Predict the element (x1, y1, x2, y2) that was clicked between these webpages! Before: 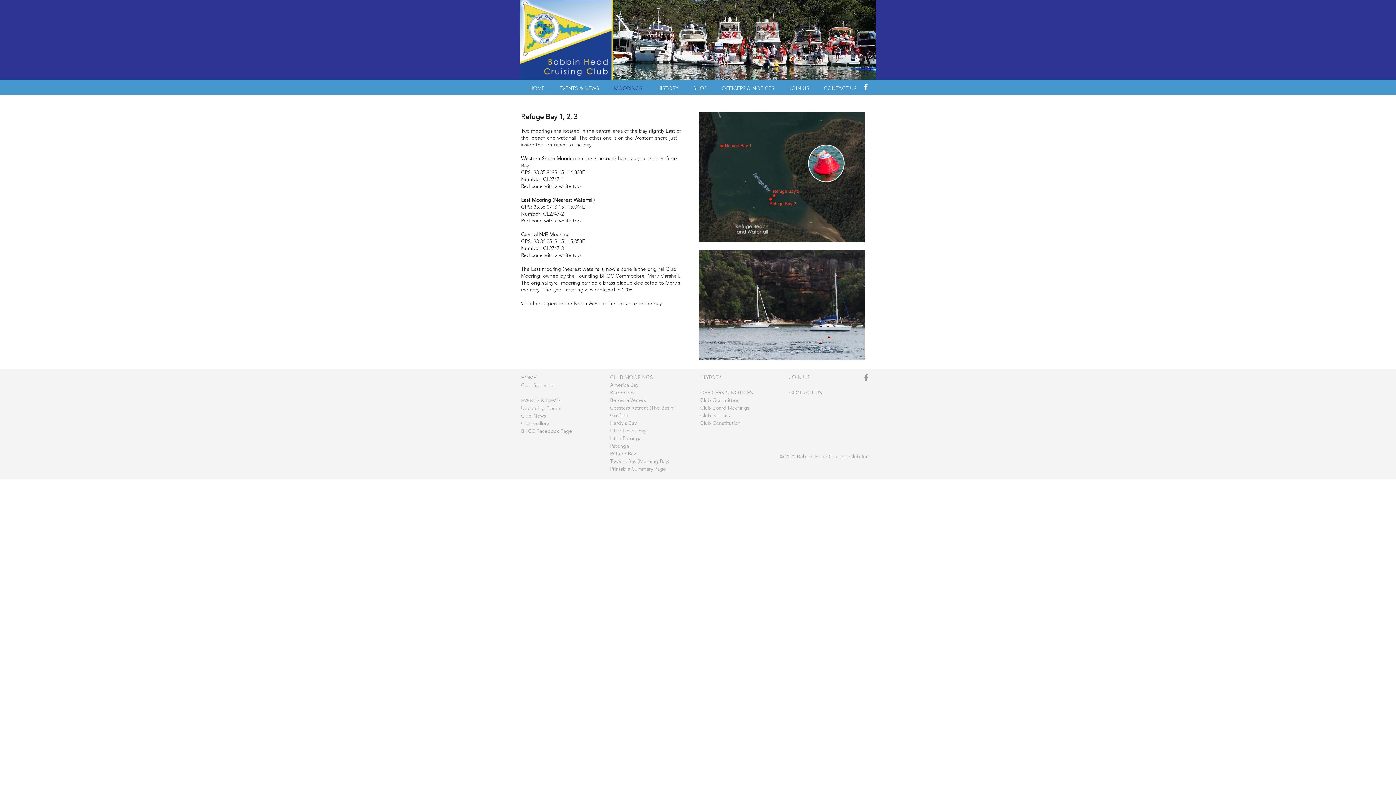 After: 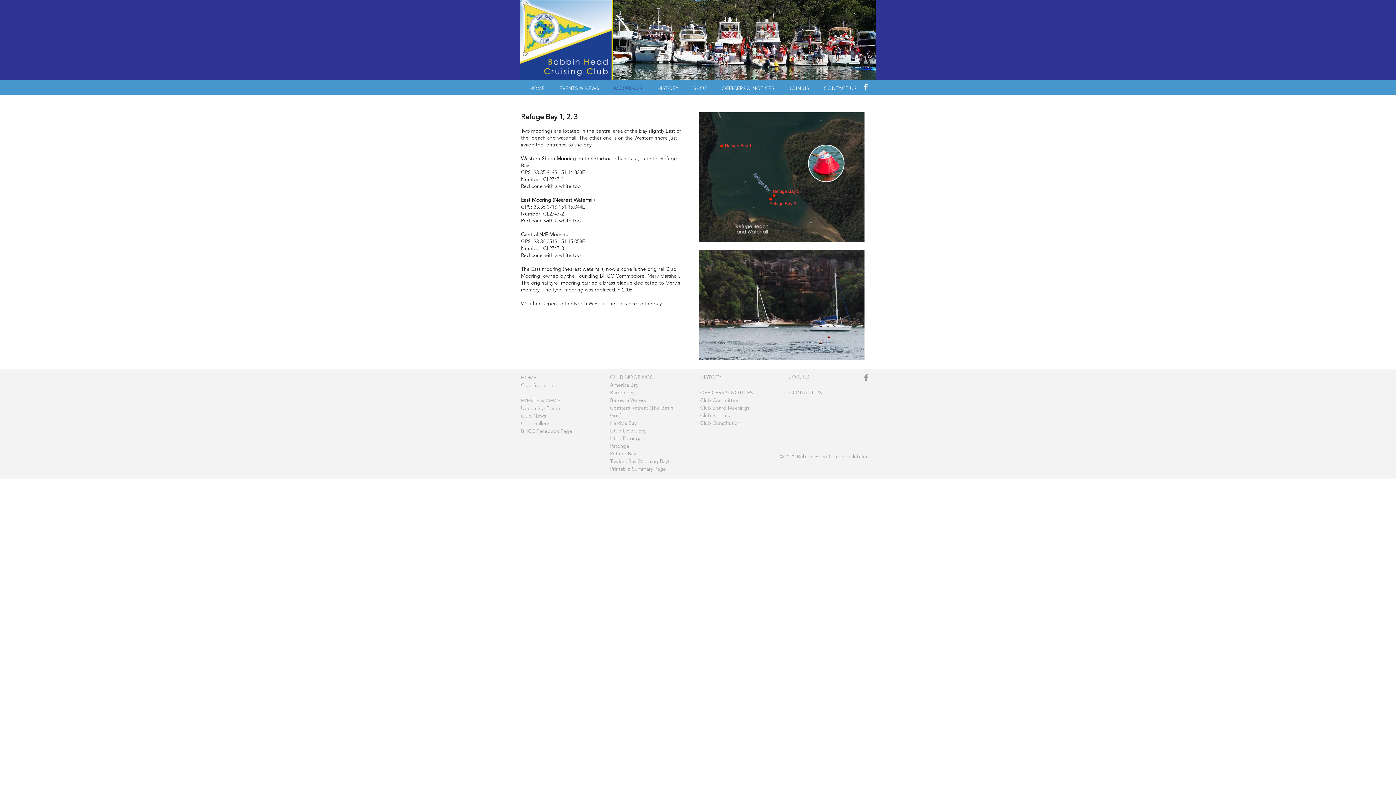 Action: bbox: (861, 373, 870, 382)